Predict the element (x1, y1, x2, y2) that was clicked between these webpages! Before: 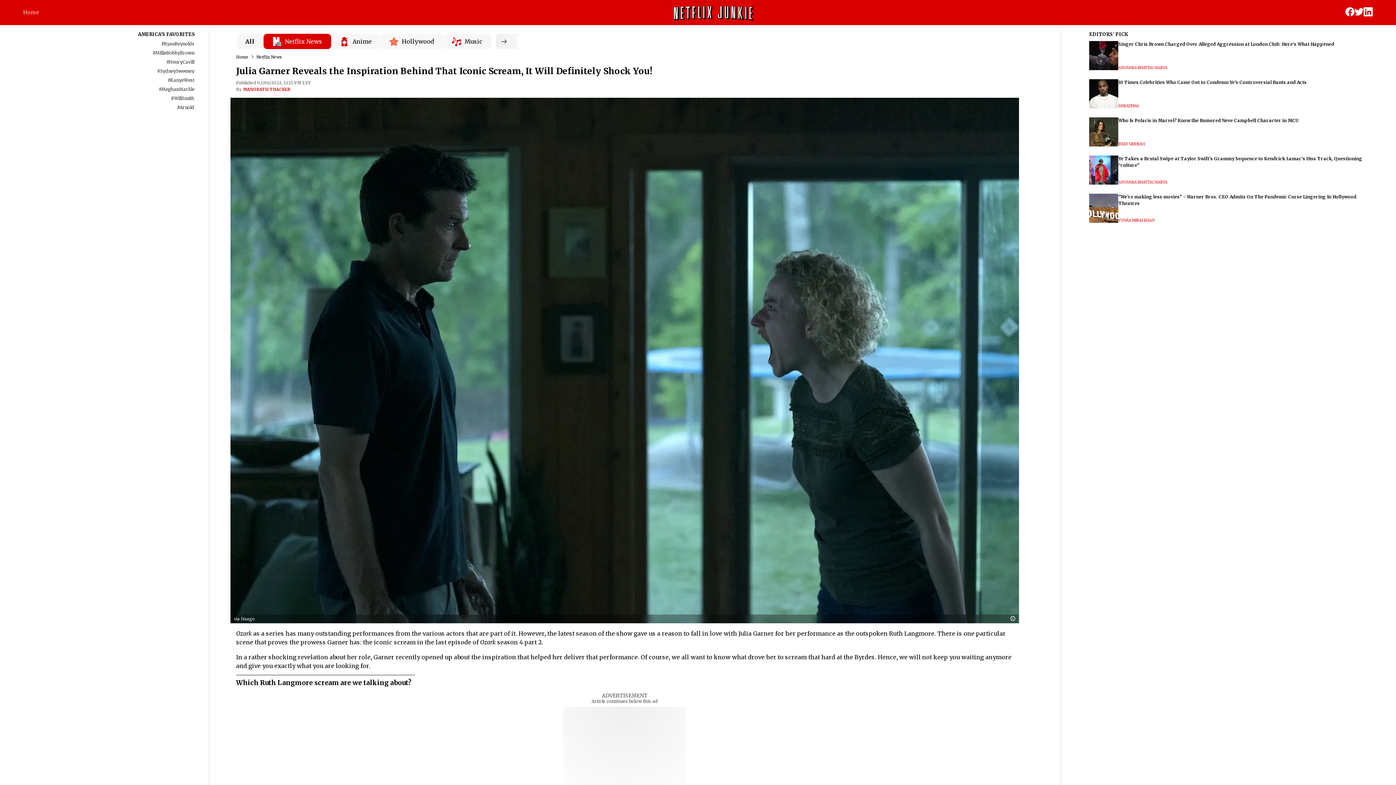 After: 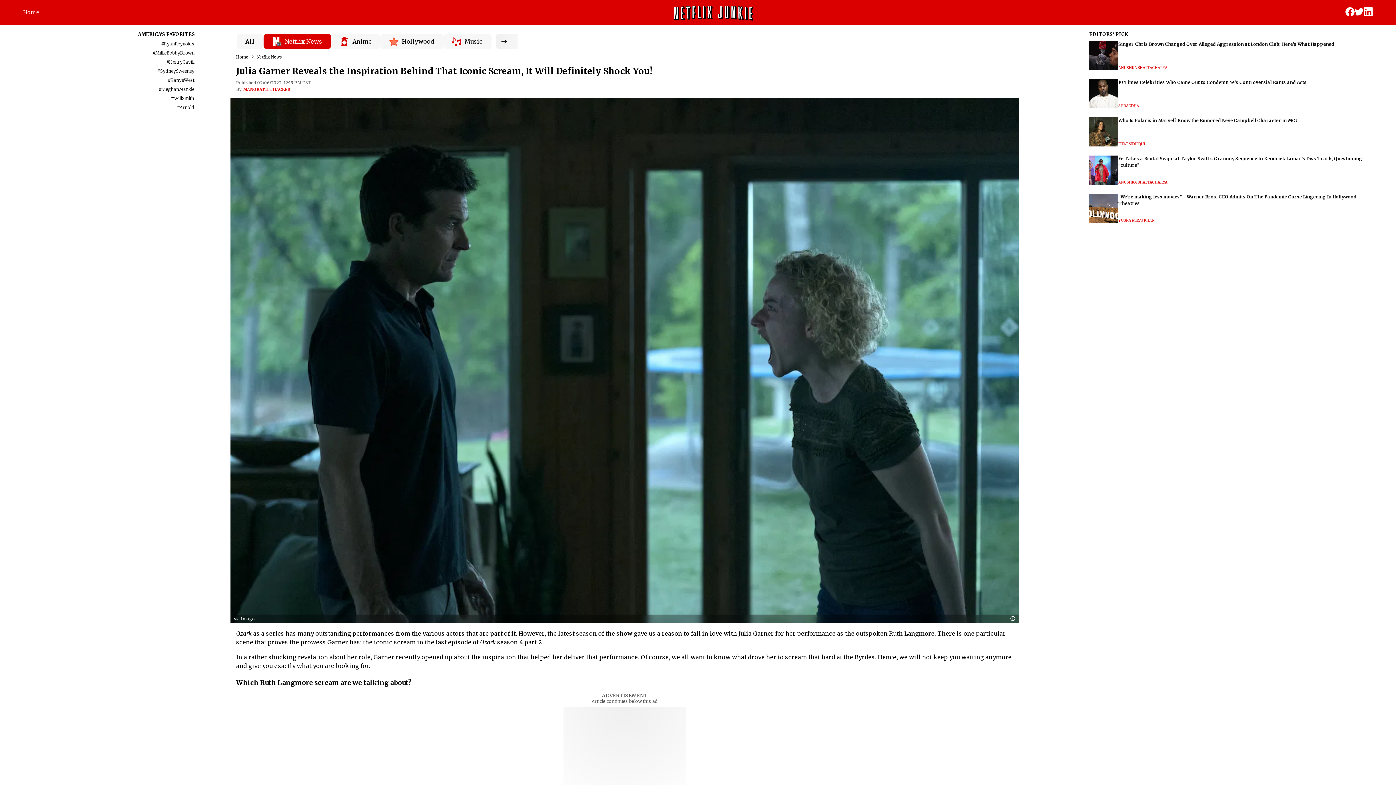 Action: bbox: (1345, 7, 1354, 17)